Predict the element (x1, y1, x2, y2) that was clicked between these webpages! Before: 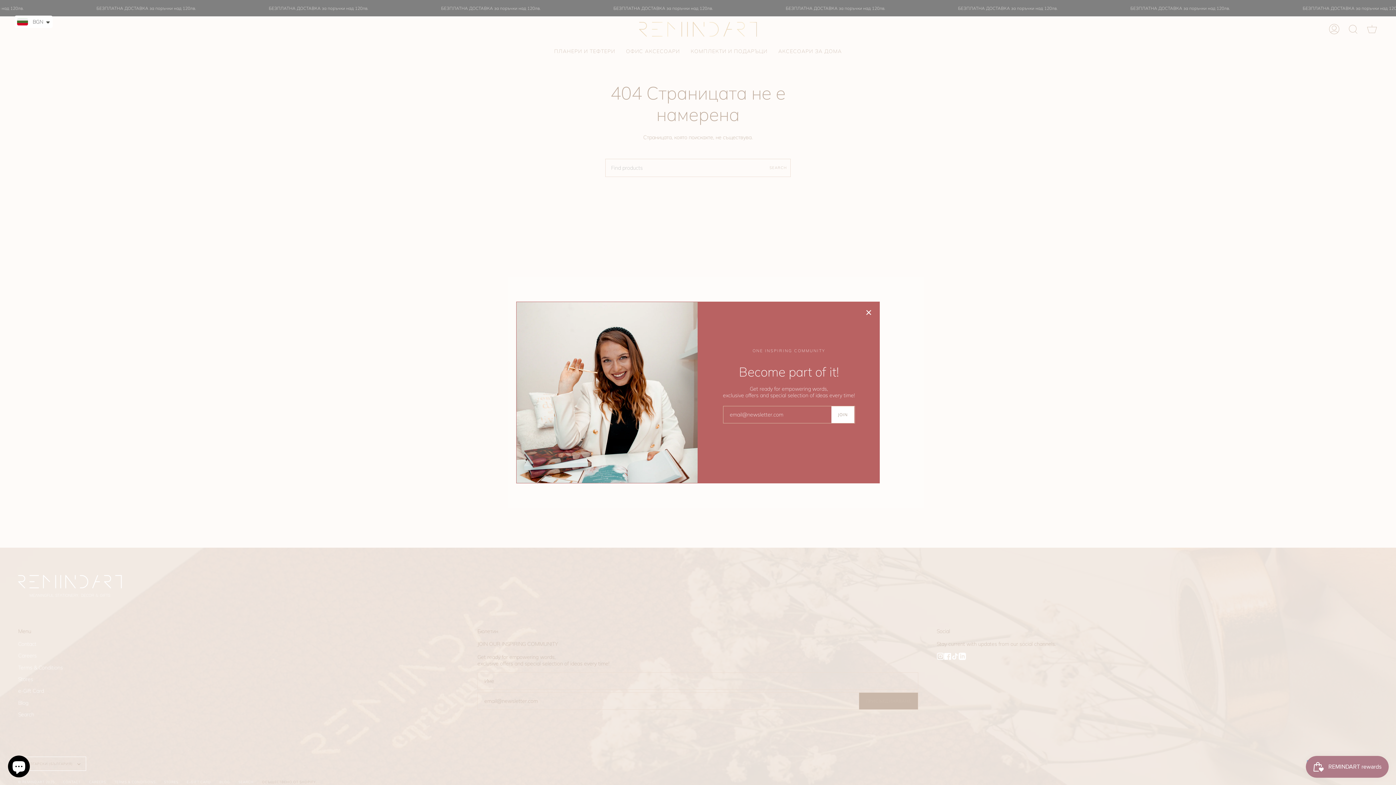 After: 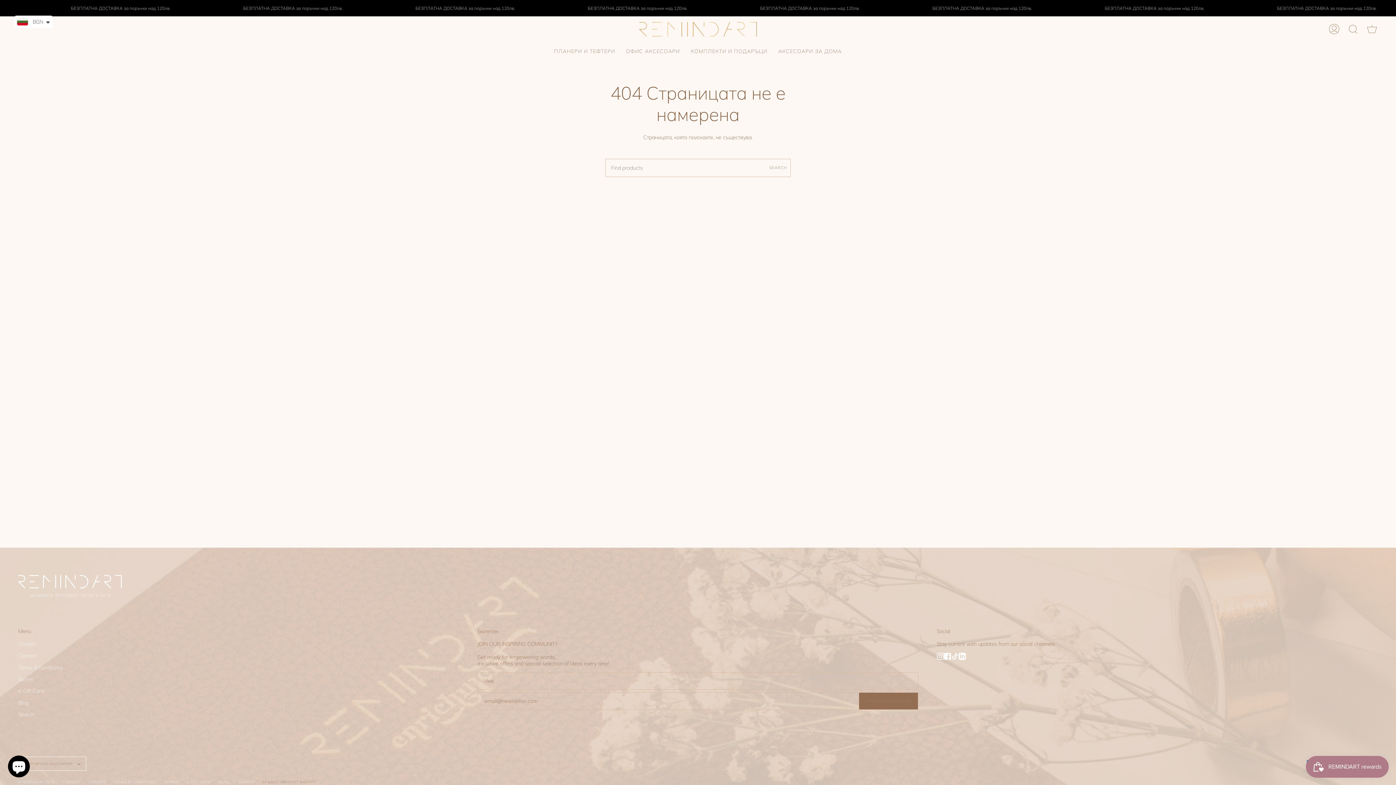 Action: bbox: (865, 309, 872, 316)